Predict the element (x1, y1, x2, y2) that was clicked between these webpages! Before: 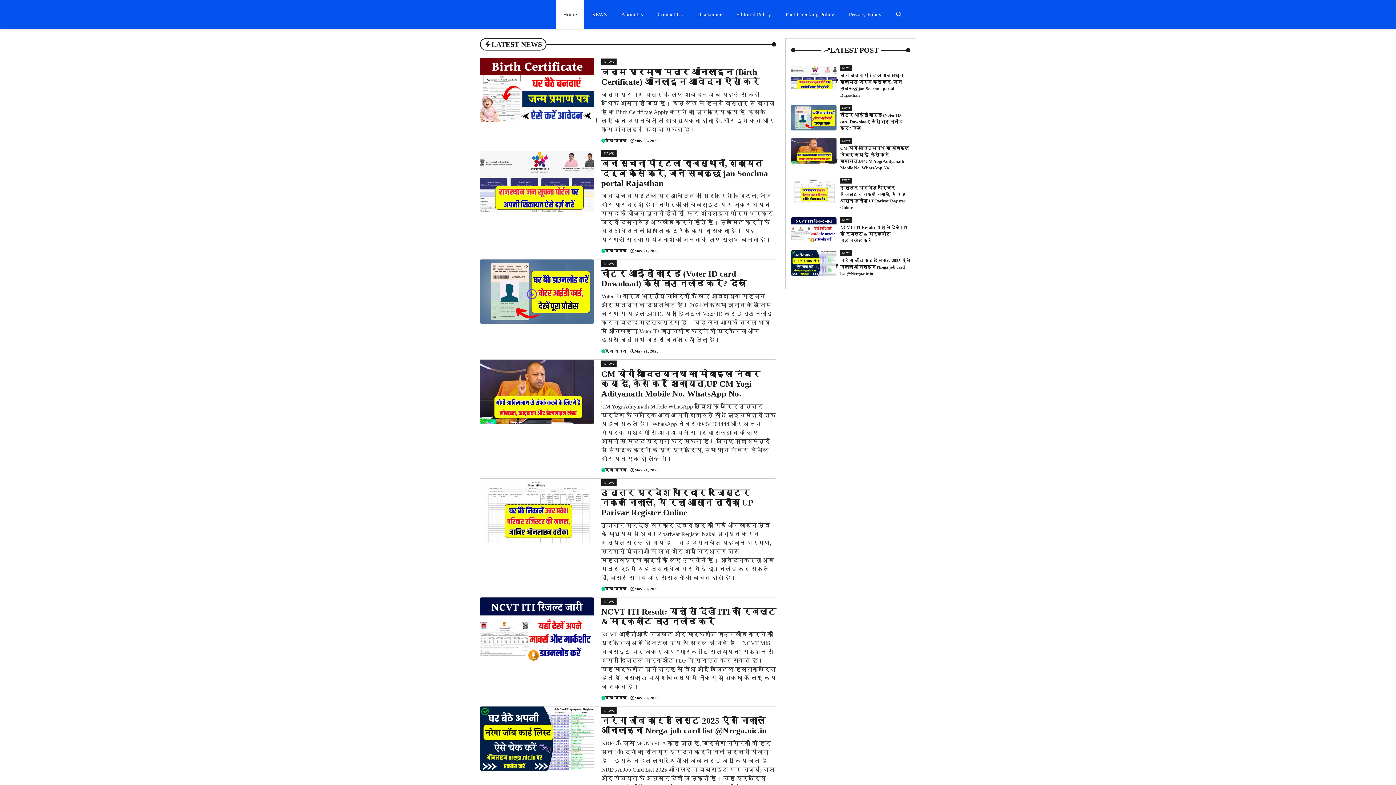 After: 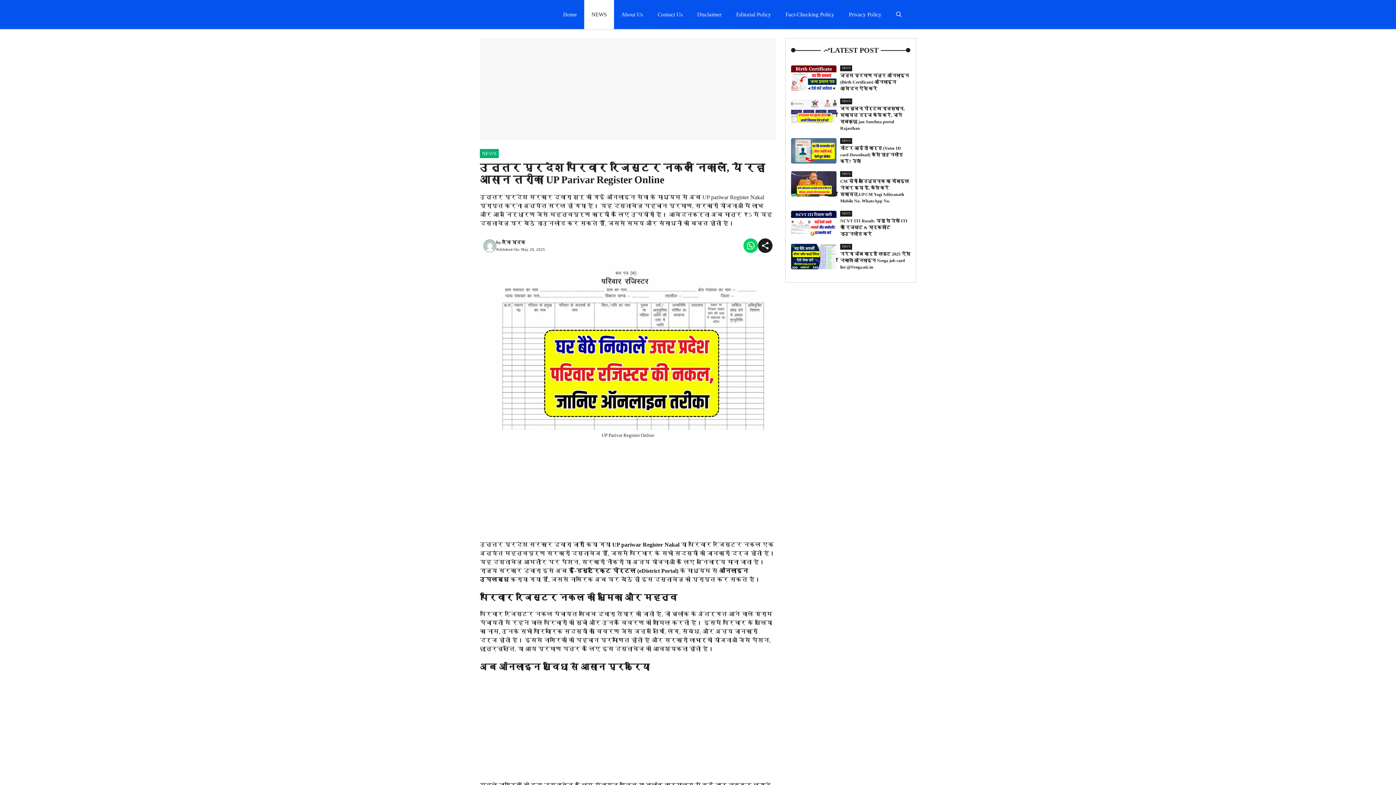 Action: label: उत्तर प्रदेश परिवार रजिस्टर नकल निकालें, ये रहा आसान तरीका UP Parivar Register Online bbox: (601, 488, 753, 517)